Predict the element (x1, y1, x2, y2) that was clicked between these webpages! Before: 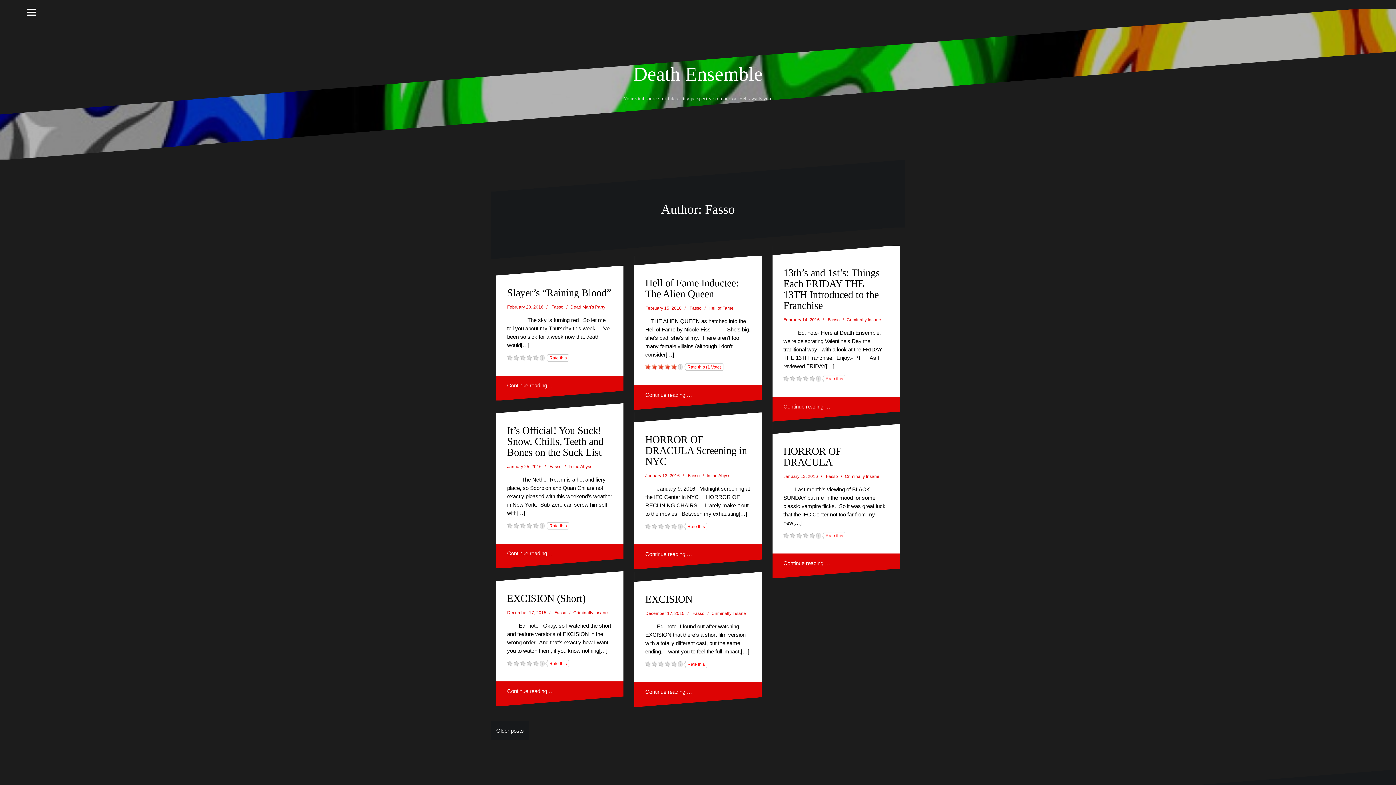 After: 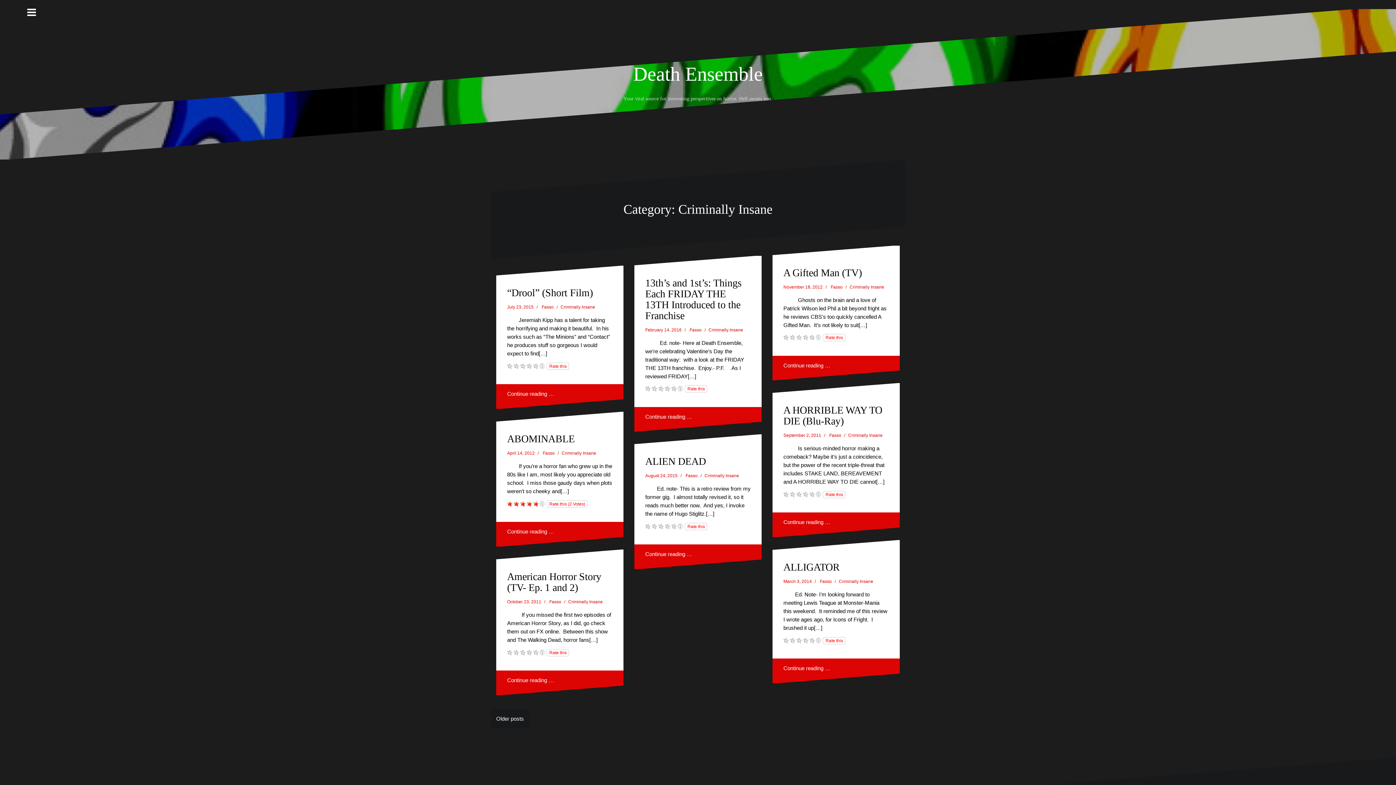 Action: label: Criminally Insane bbox: (845, 474, 879, 479)